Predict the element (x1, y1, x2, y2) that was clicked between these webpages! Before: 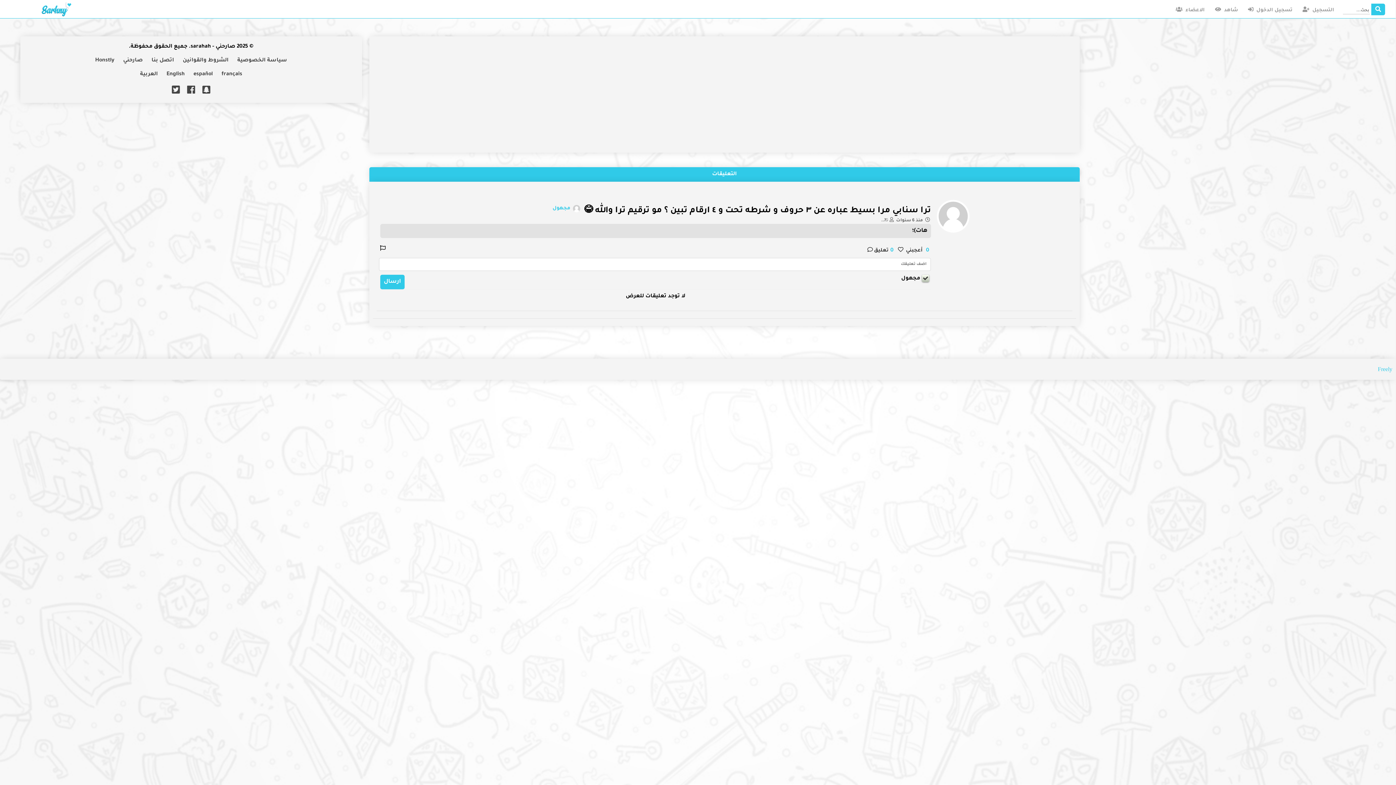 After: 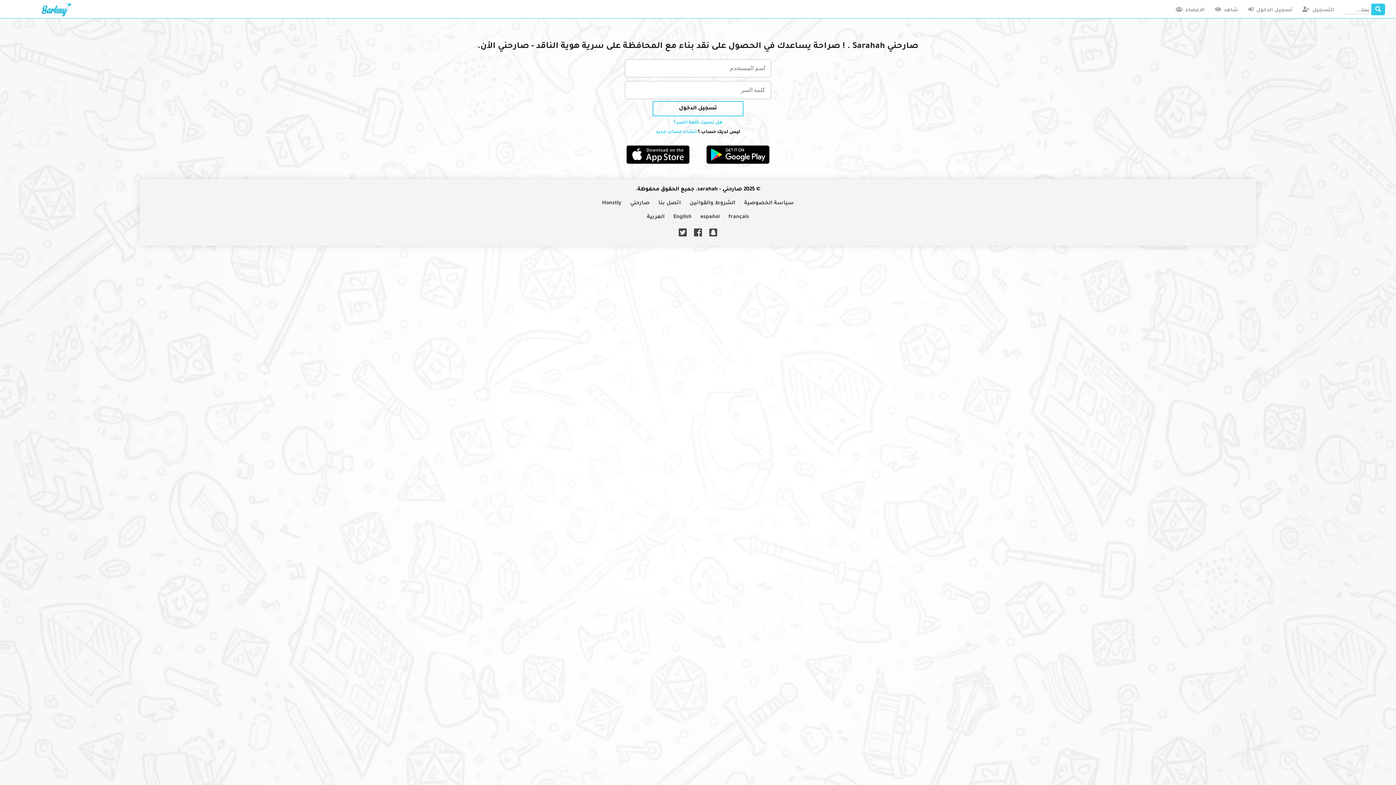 Action: bbox: (41, 8, 73, 20)